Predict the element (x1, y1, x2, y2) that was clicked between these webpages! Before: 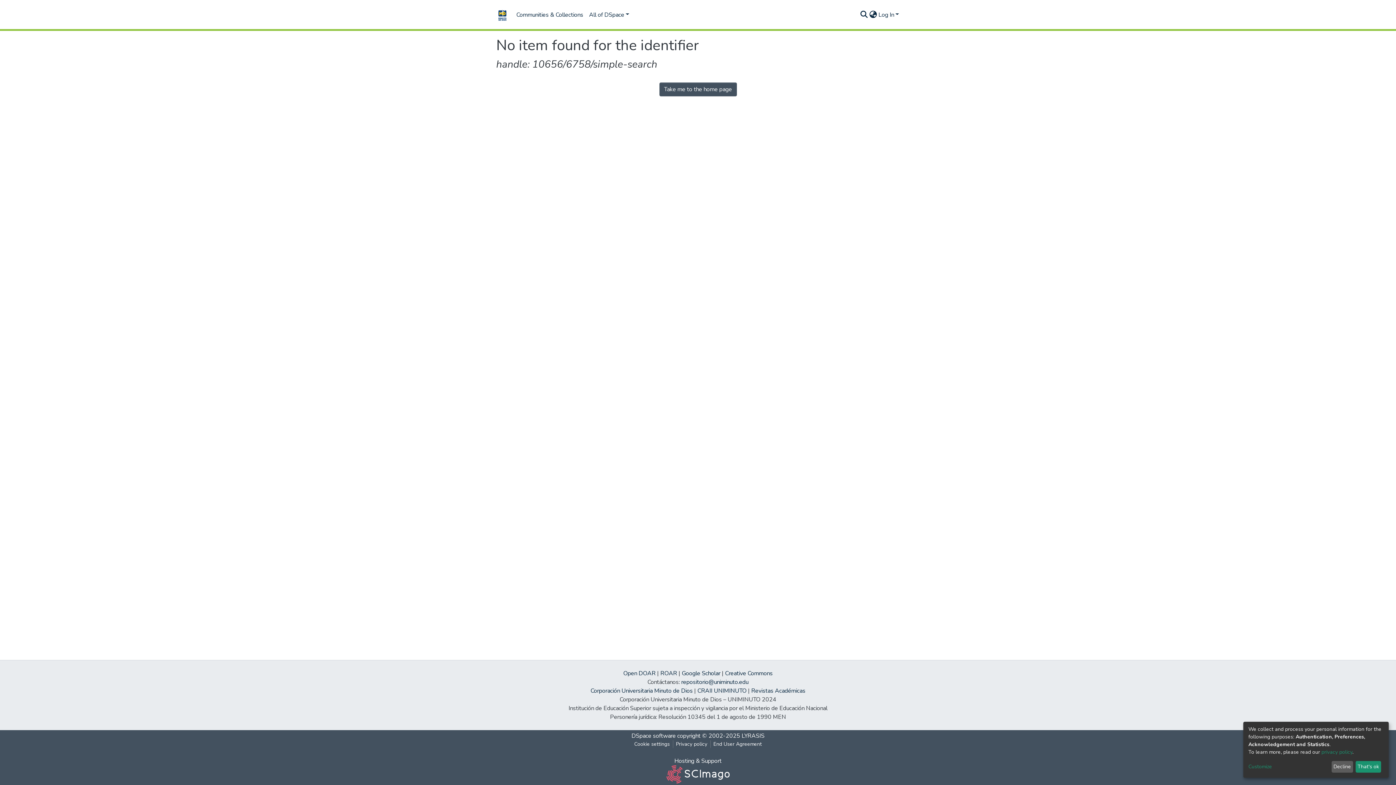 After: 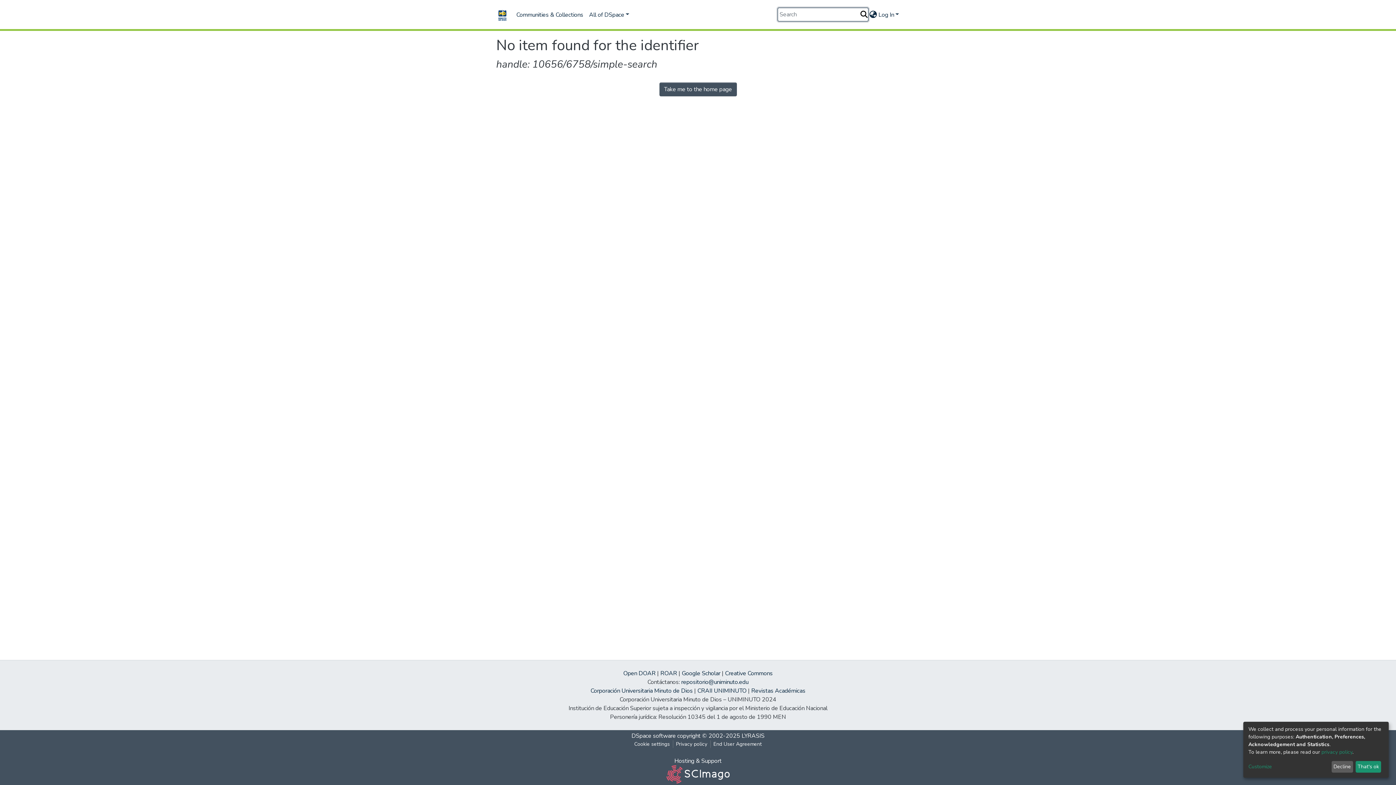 Action: label: Submit search bbox: (859, 10, 868, 19)